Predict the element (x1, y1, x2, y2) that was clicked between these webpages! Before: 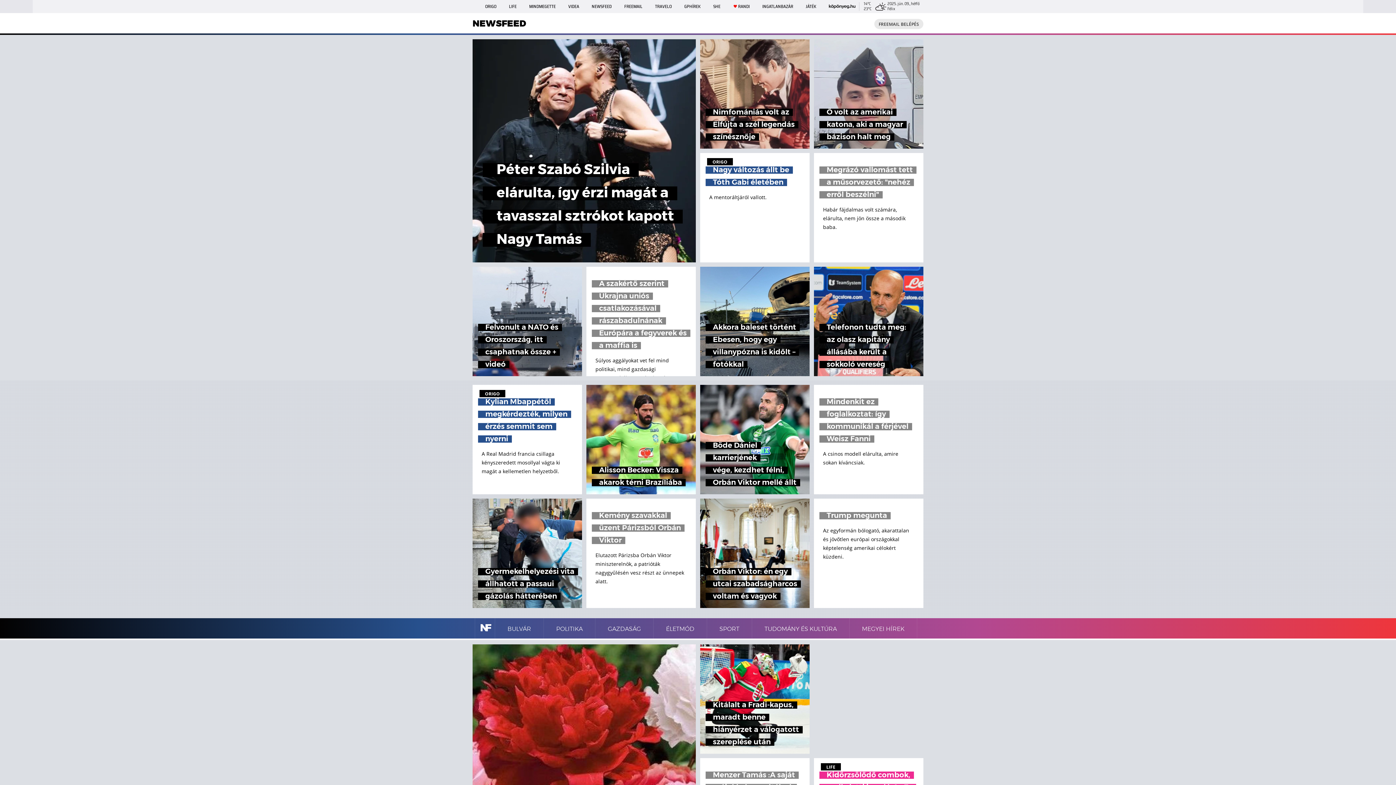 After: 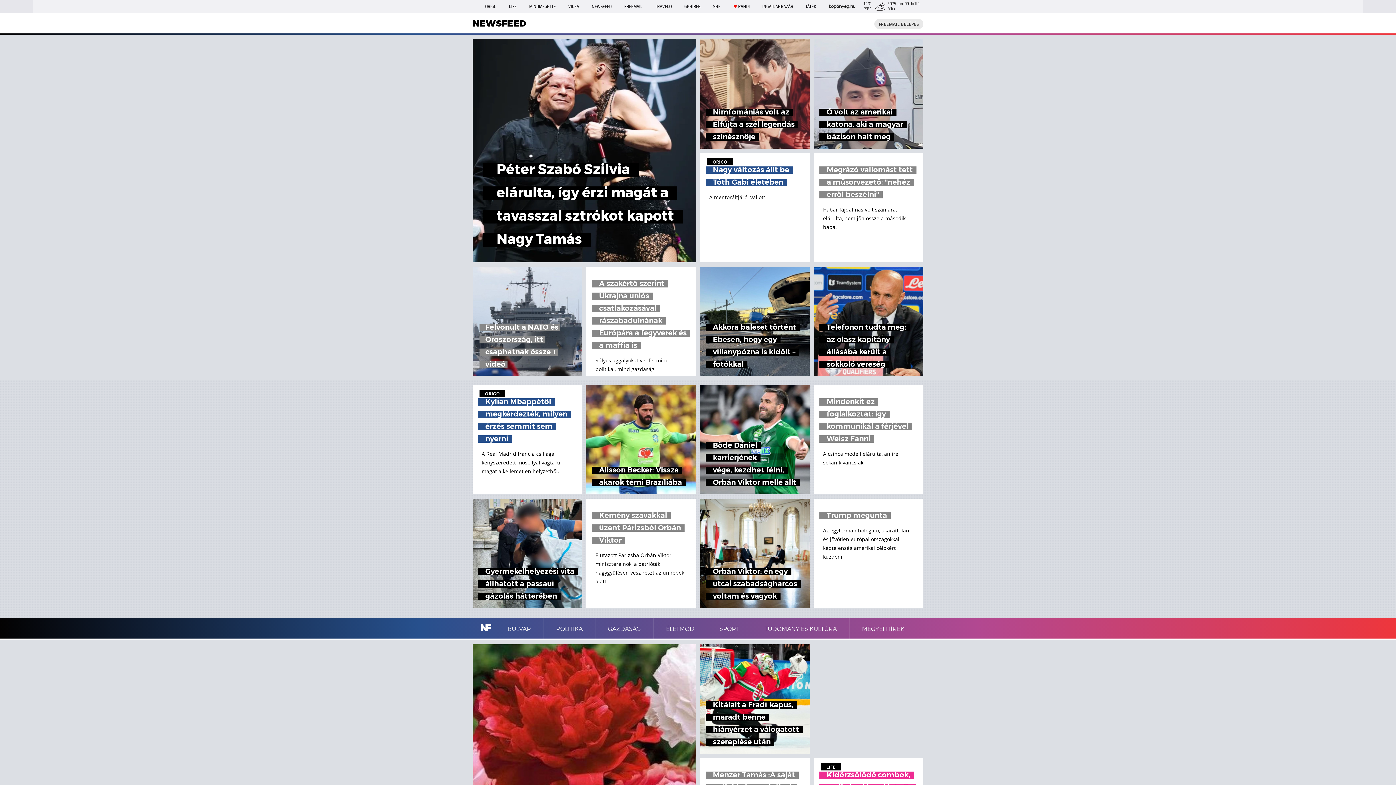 Action: bbox: (472, 266, 582, 376) label: Felvonult a NATO és Oroszország, itt csaphatnak össze + videó